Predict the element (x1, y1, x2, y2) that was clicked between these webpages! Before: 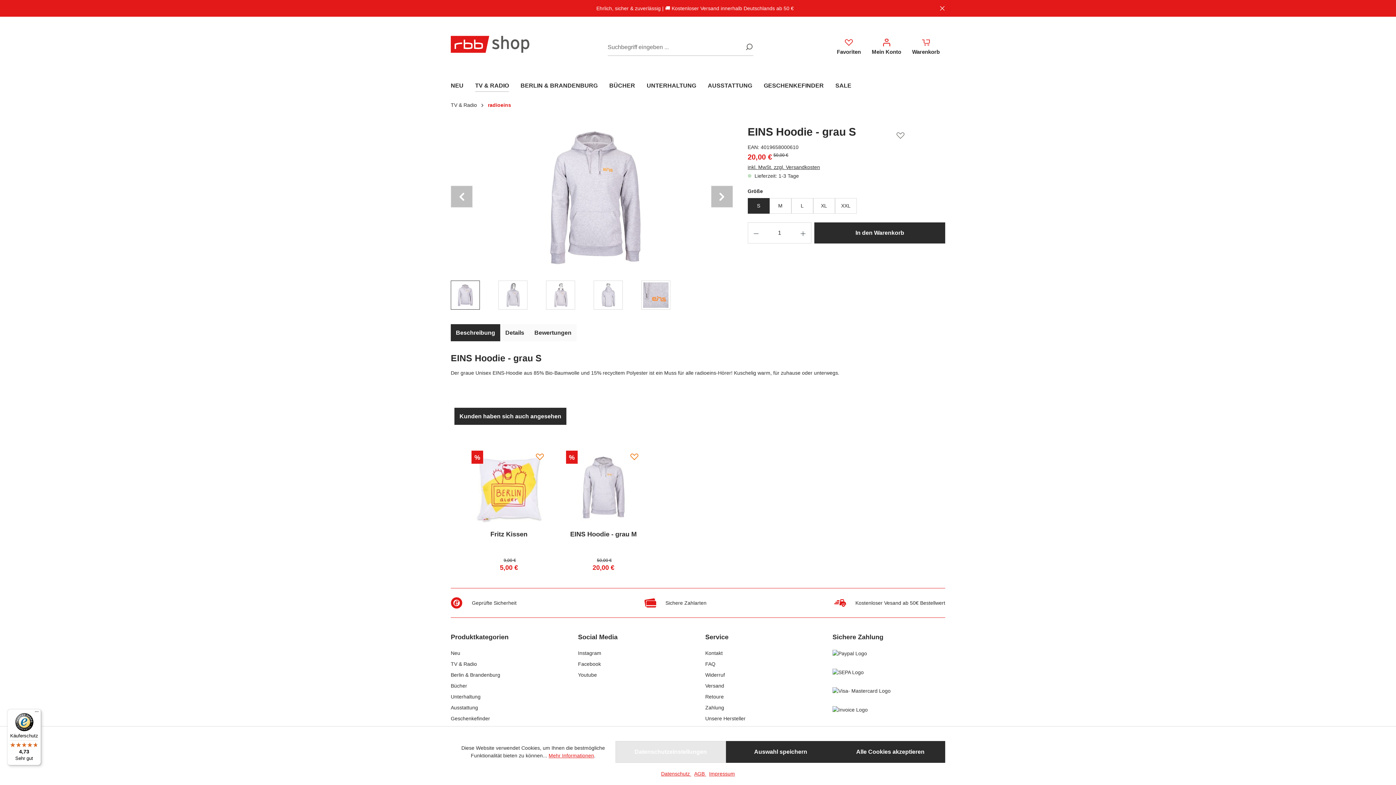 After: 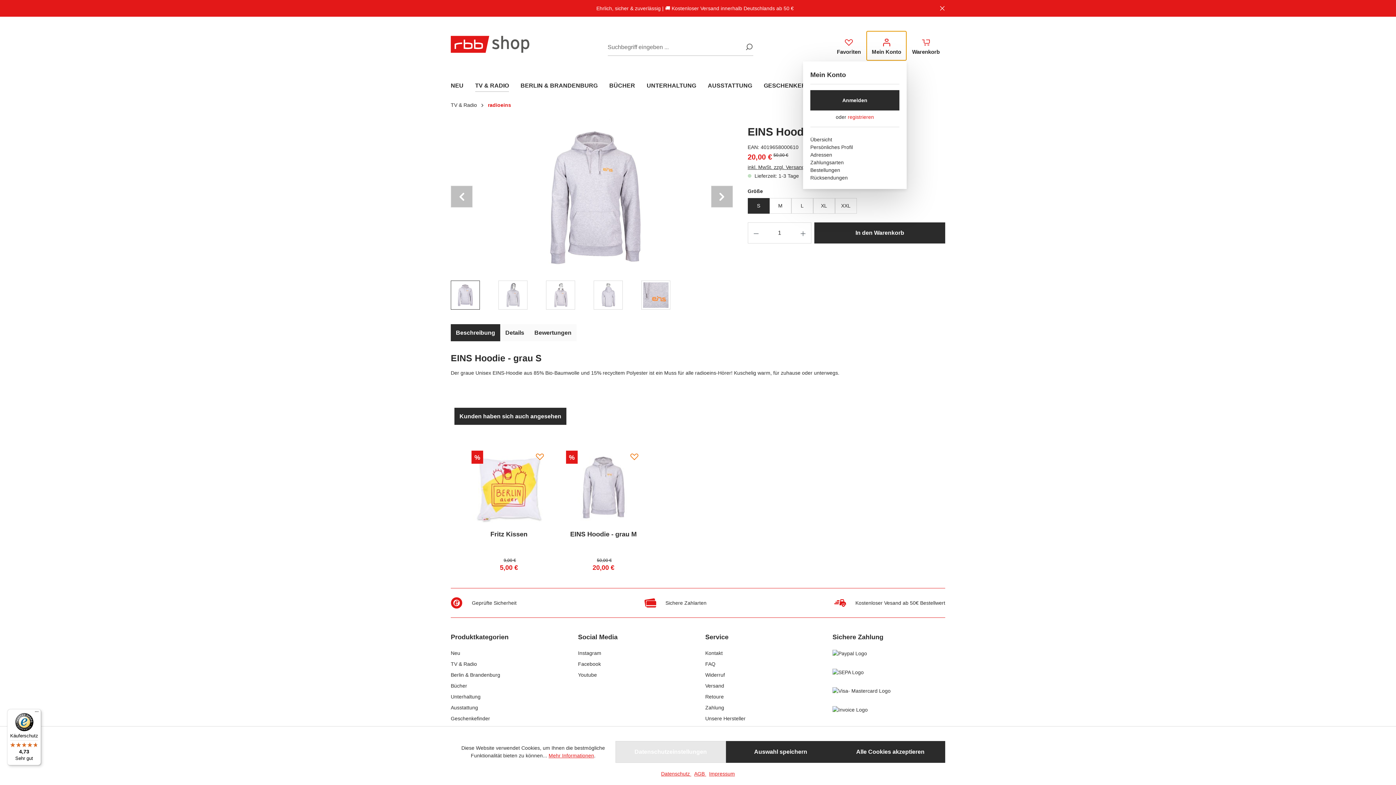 Action: label: Mein Konto bbox: (866, 30, 906, 60)